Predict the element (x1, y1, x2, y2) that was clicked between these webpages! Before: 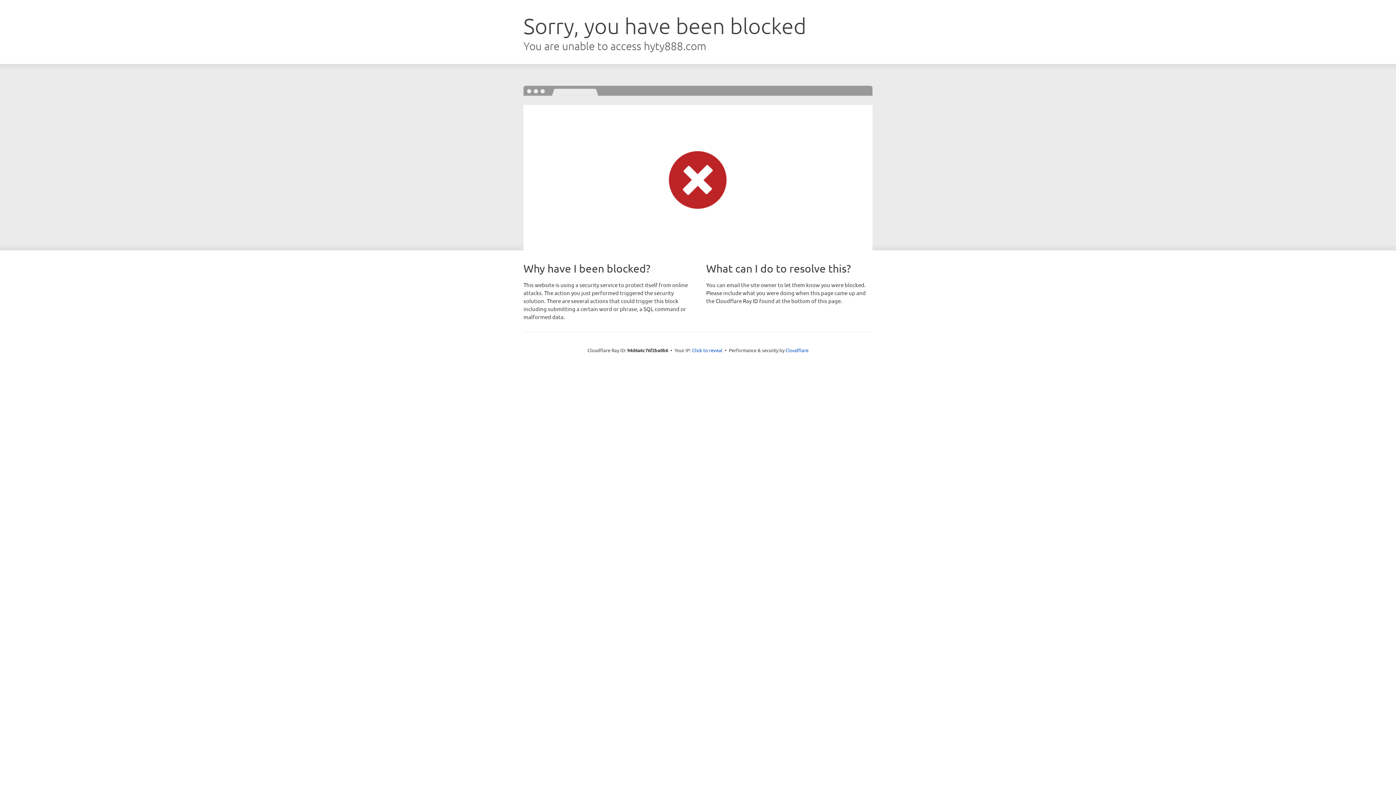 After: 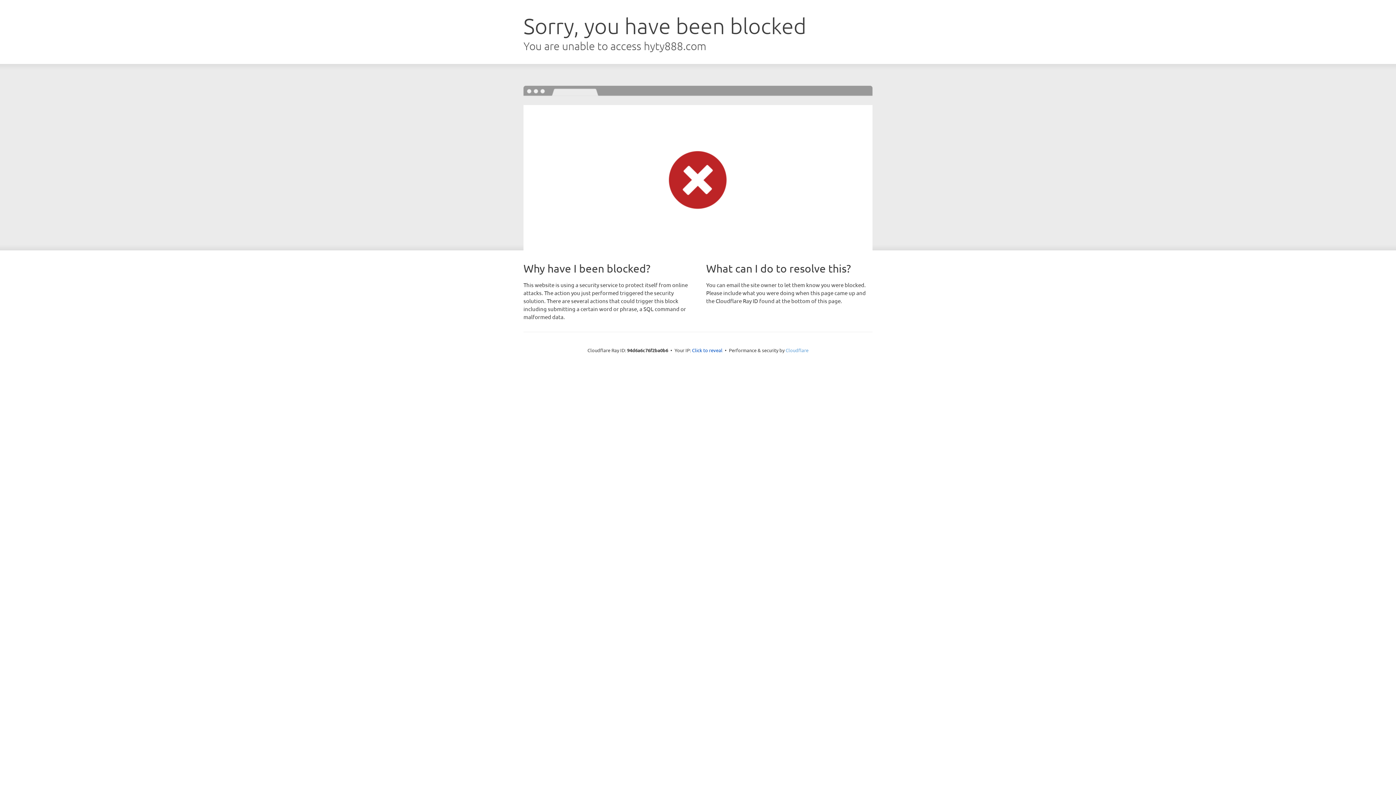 Action: label: Cloudflare bbox: (785, 347, 808, 353)